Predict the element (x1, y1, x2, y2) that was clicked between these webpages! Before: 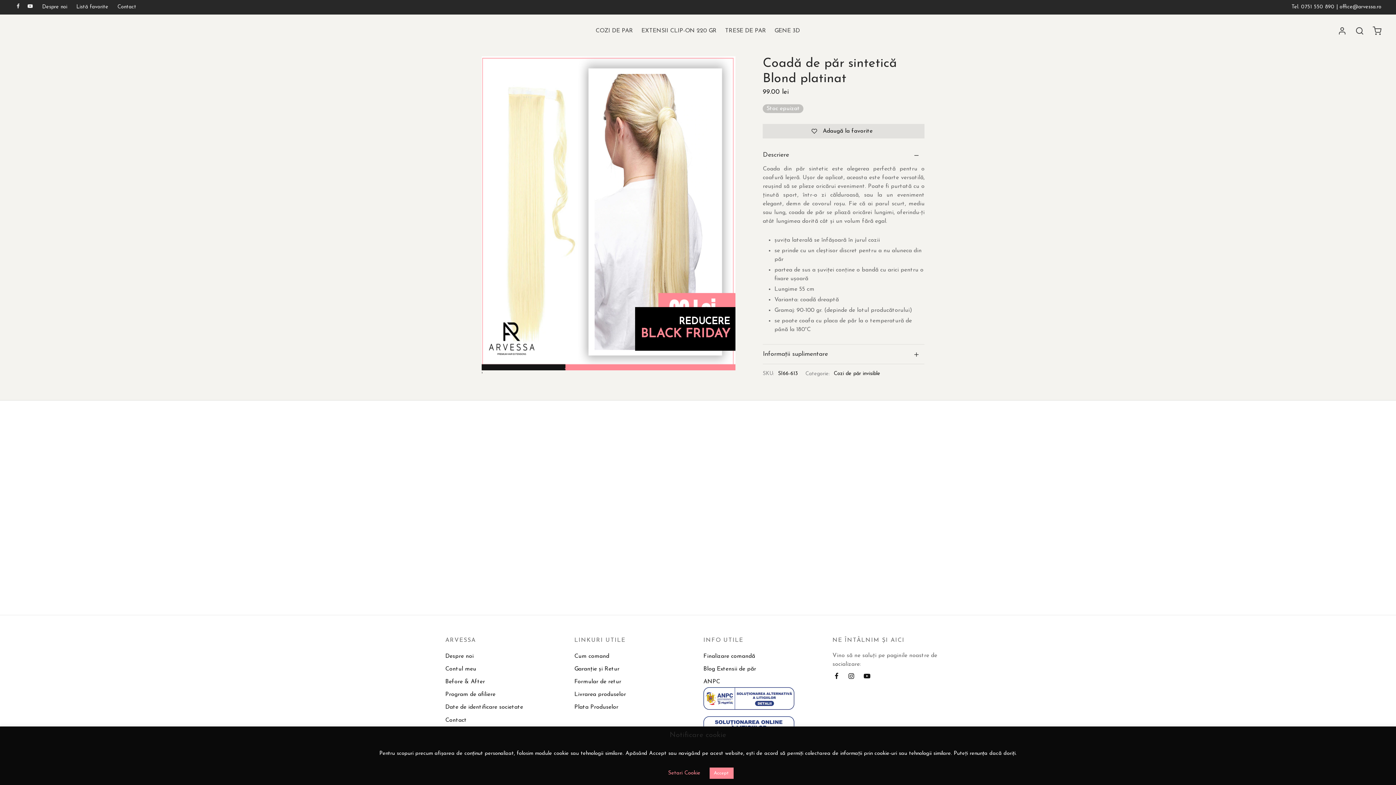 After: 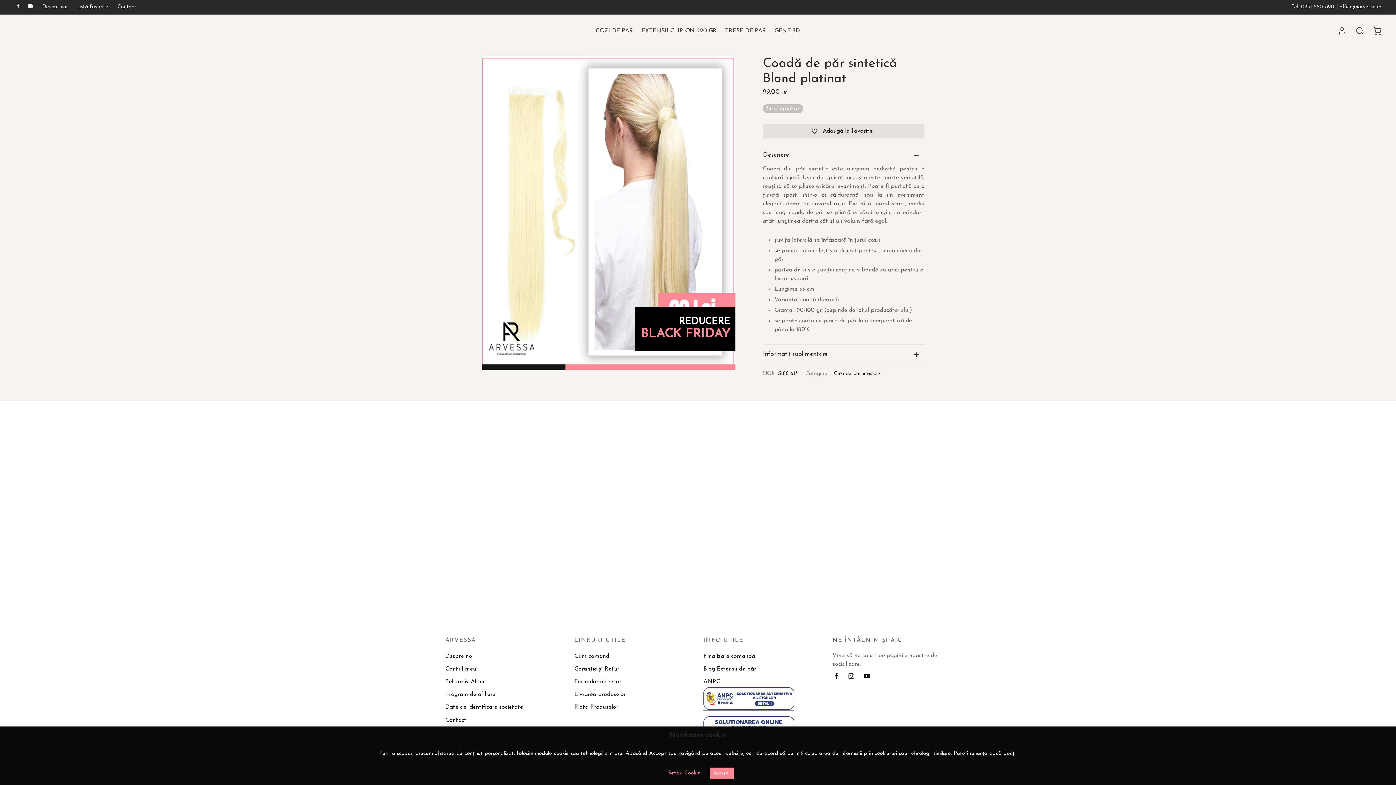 Action: bbox: (703, 687, 794, 710)